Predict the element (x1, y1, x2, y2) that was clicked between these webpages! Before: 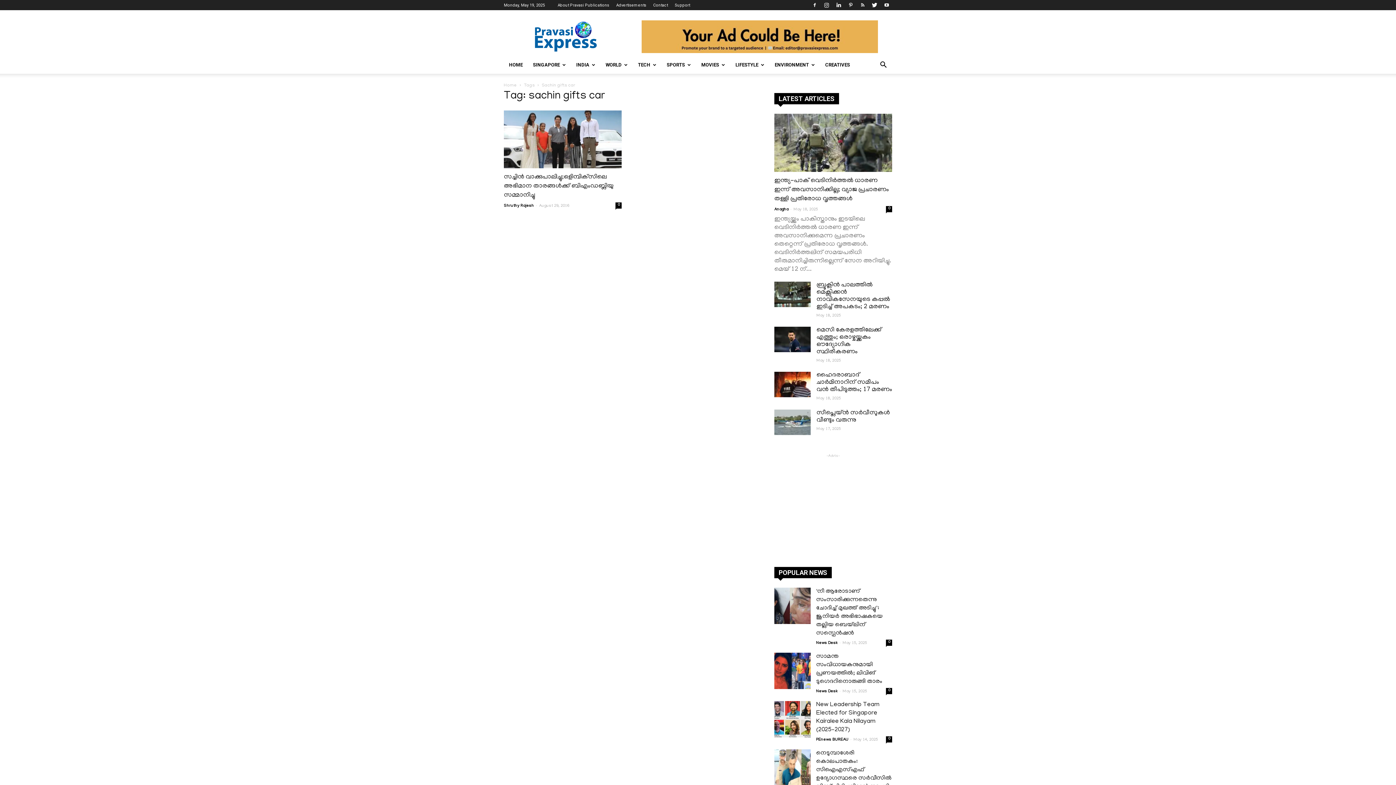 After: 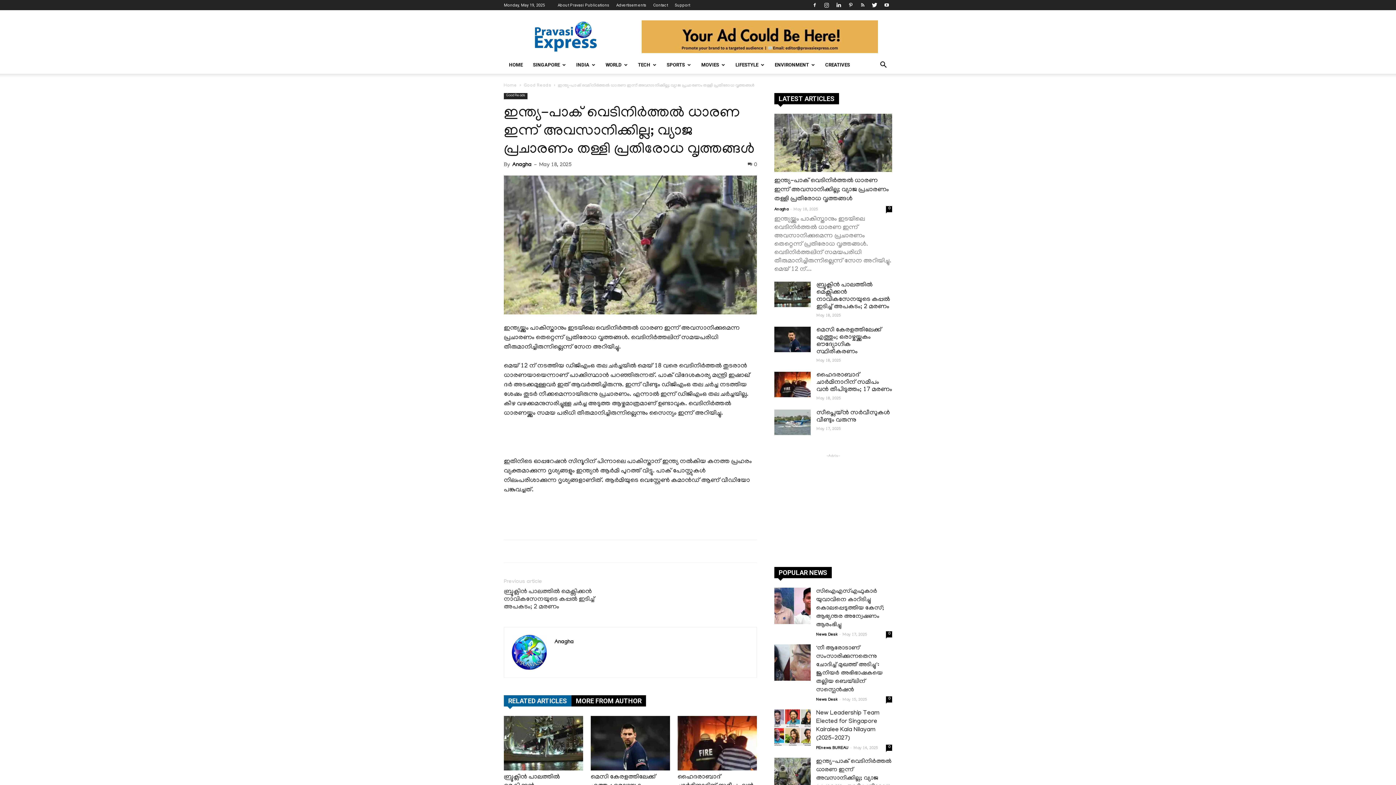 Action: bbox: (774, 113, 892, 172)